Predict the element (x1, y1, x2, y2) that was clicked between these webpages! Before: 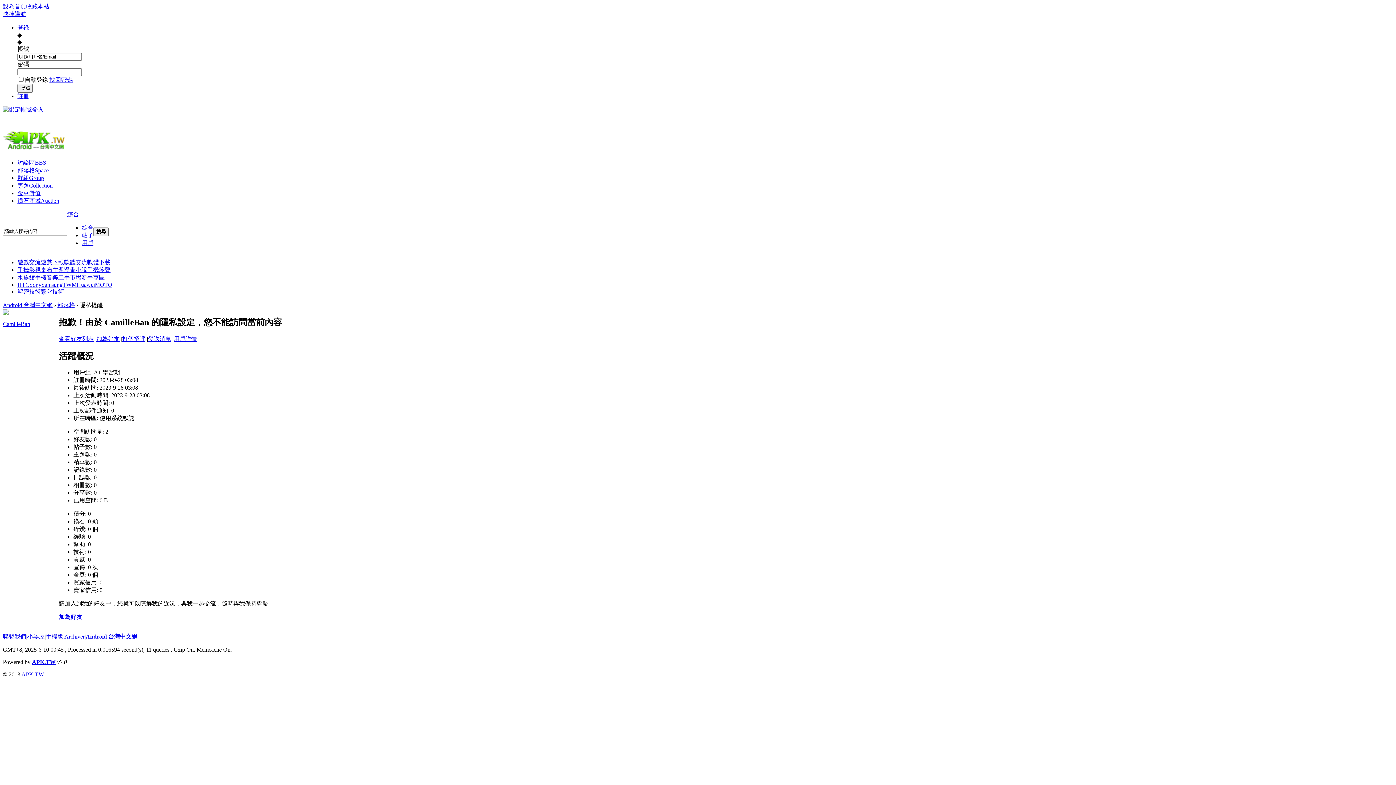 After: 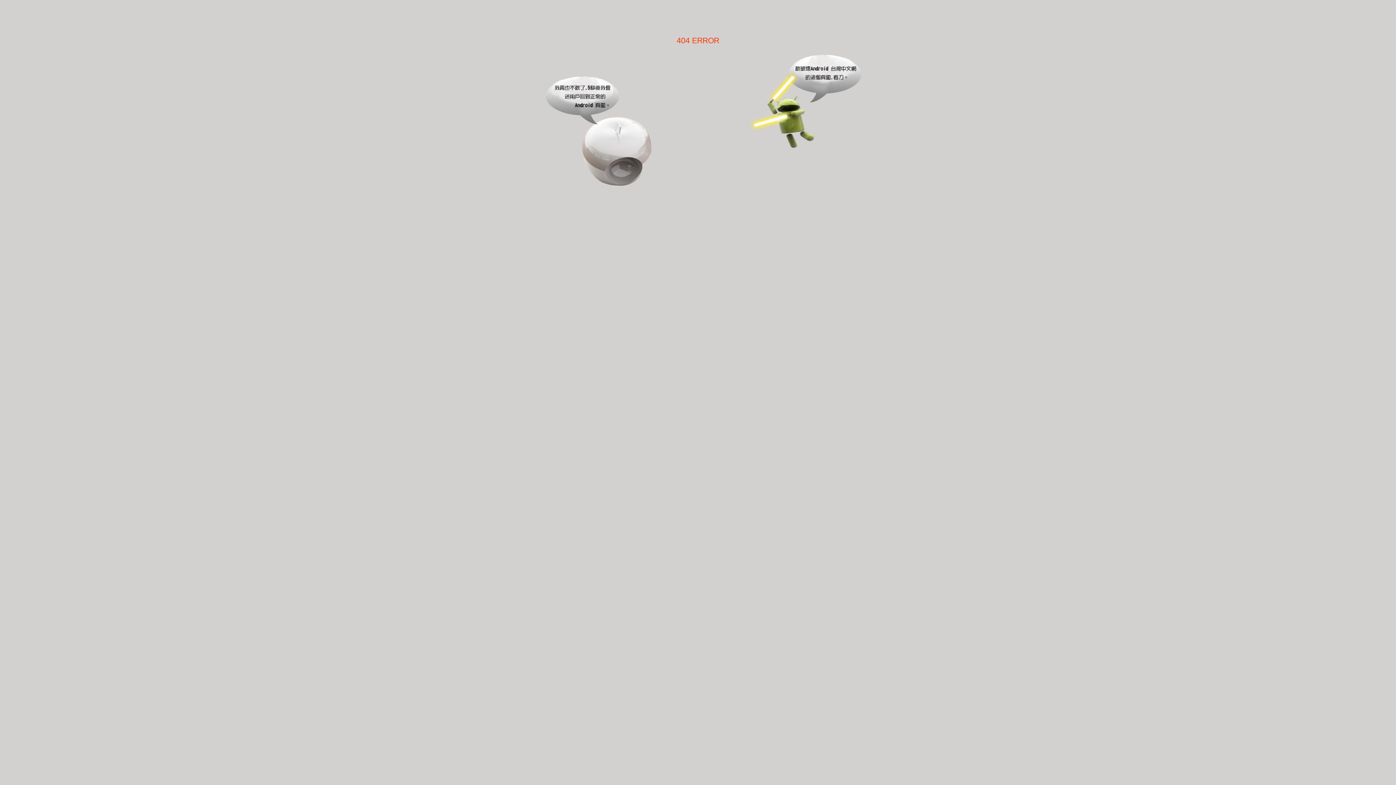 Action: label: 水族館 bbox: (17, 274, 34, 280)